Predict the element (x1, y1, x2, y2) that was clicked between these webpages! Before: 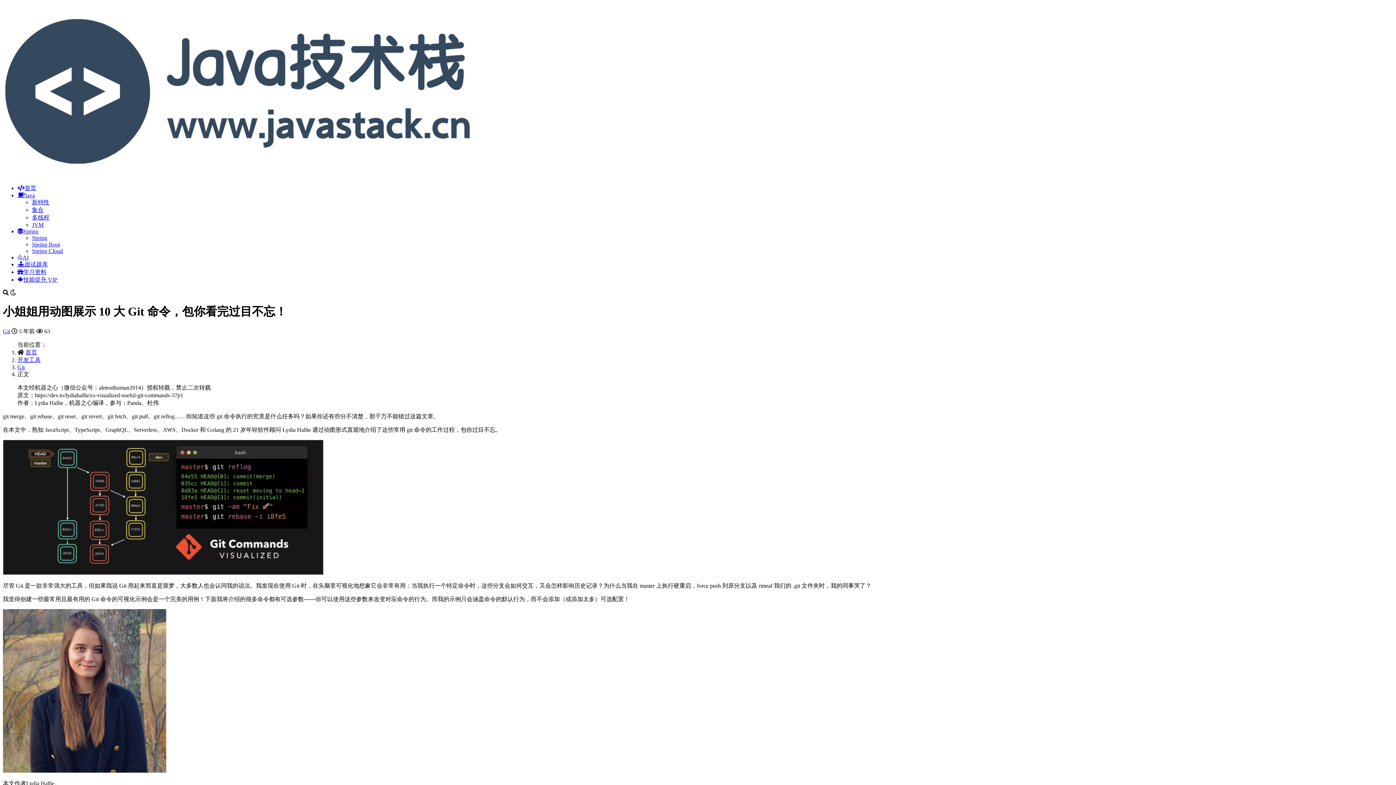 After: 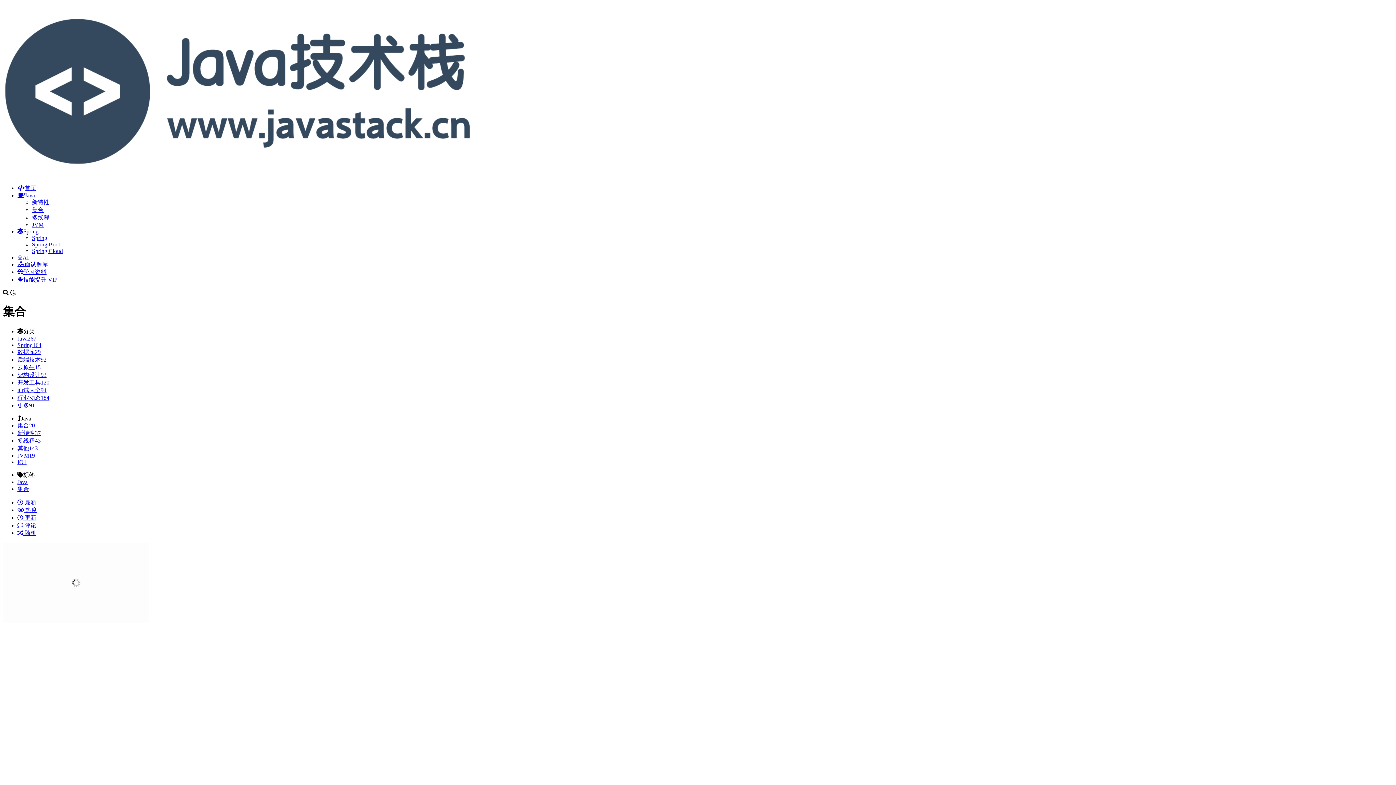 Action: label: 集合 bbox: (32, 206, 43, 213)